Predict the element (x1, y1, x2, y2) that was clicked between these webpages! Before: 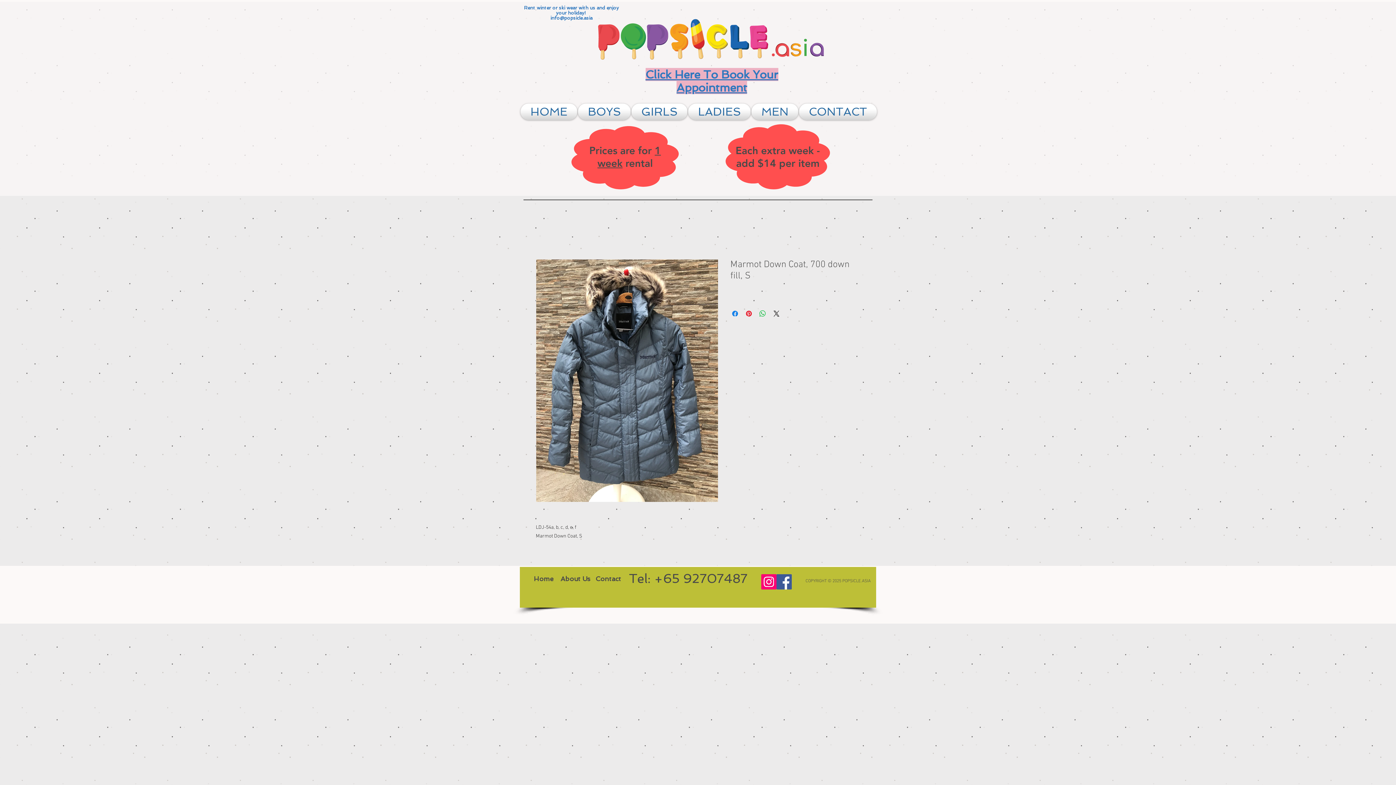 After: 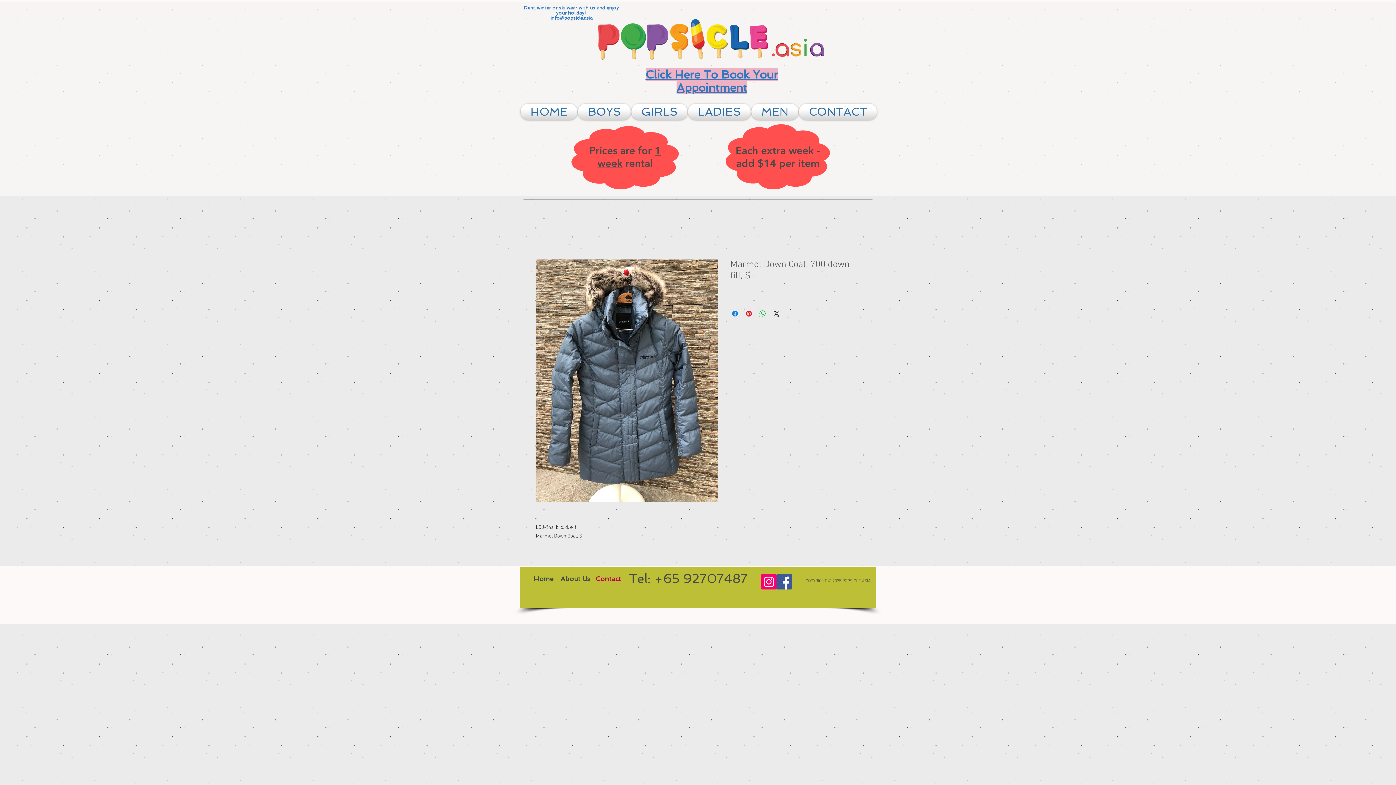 Action: label: Contact bbox: (584, 570, 633, 587)